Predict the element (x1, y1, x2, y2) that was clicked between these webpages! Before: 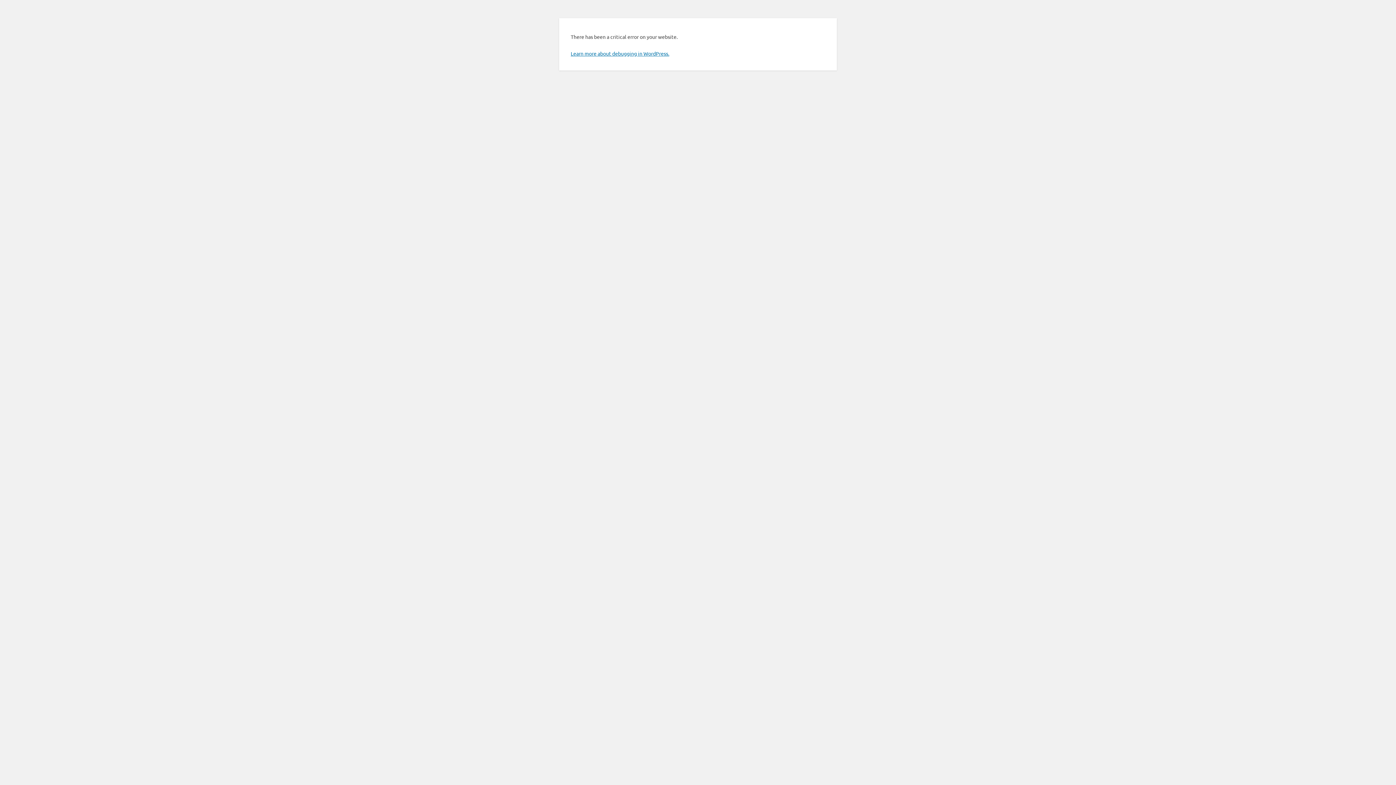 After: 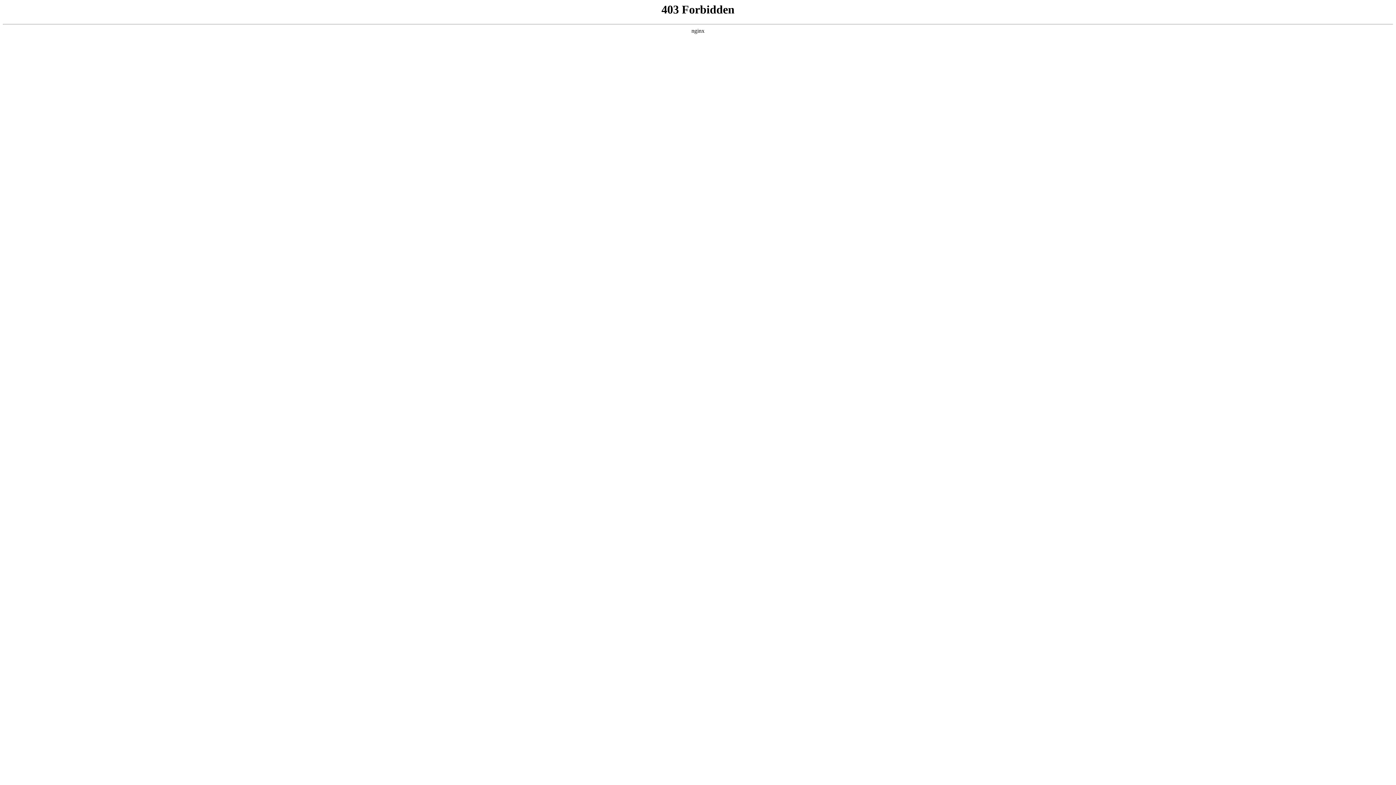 Action: bbox: (570, 50, 669, 56) label: Learn more about debugging in WordPress.